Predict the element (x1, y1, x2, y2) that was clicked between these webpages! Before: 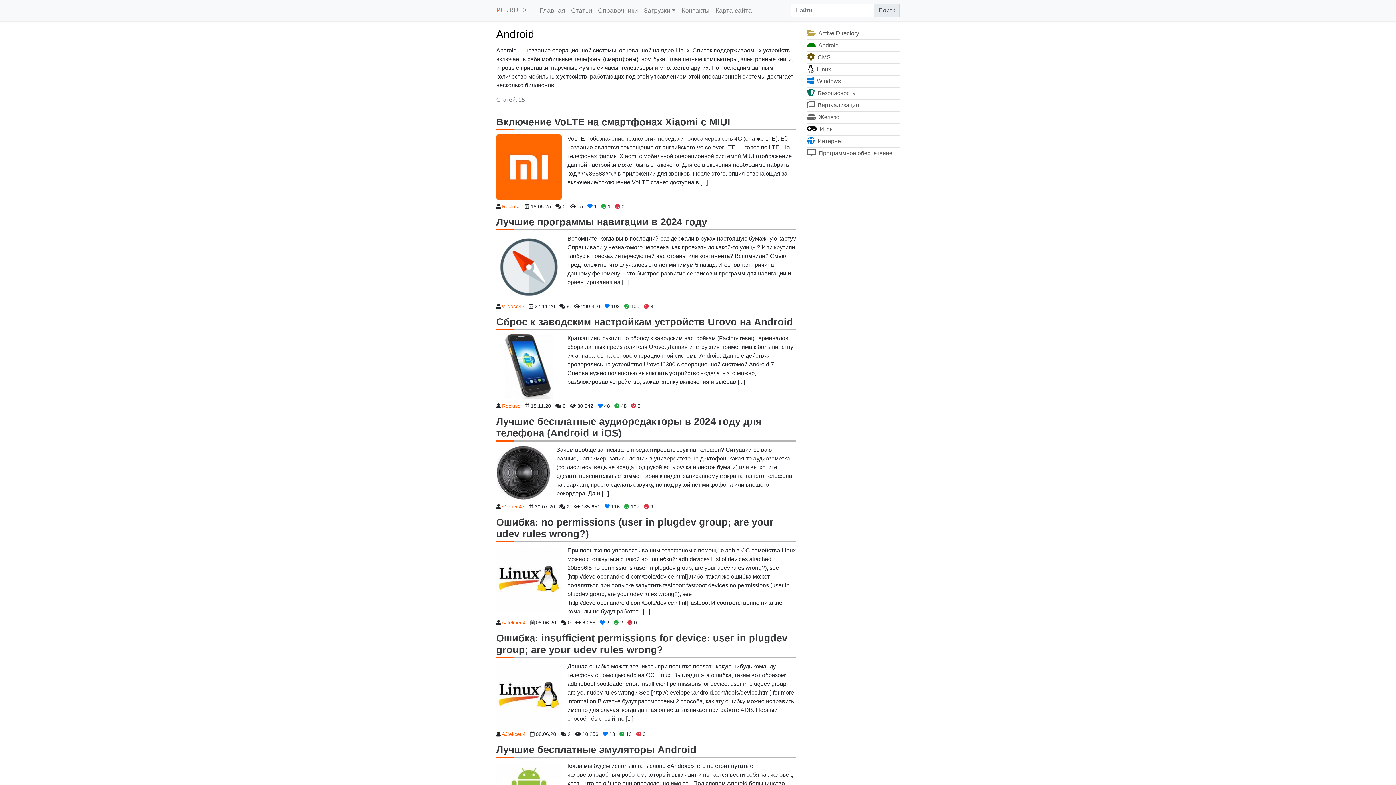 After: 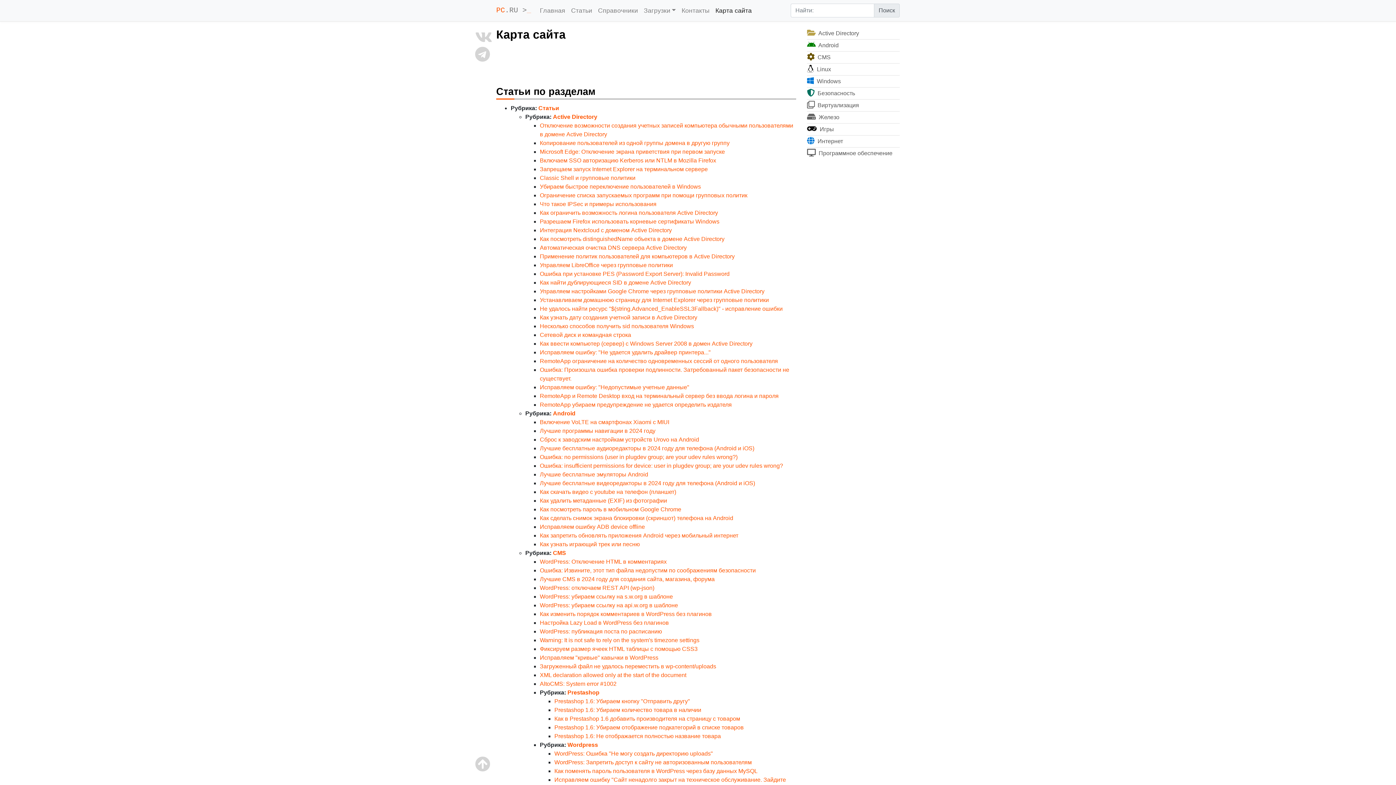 Action: label: Карта сайта bbox: (712, 2, 754, 18)